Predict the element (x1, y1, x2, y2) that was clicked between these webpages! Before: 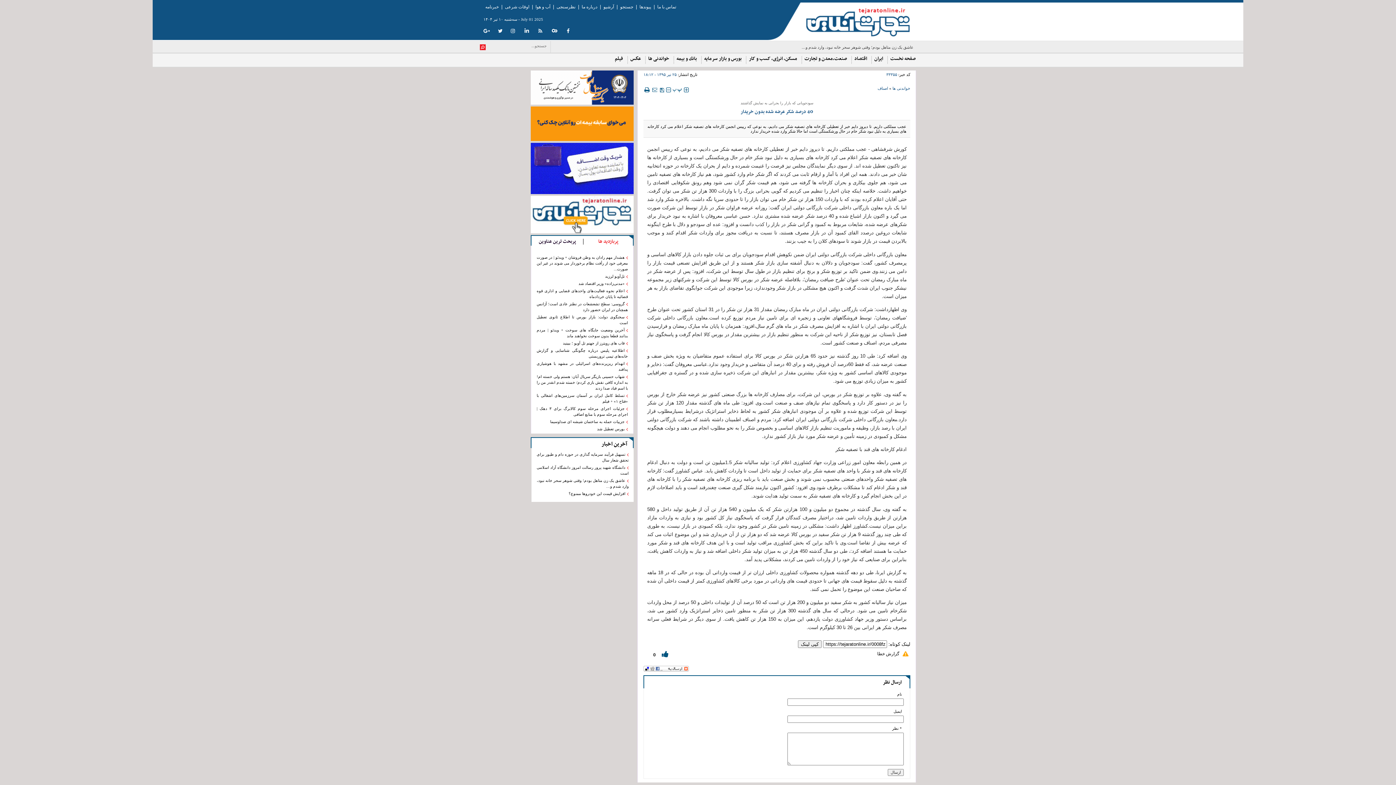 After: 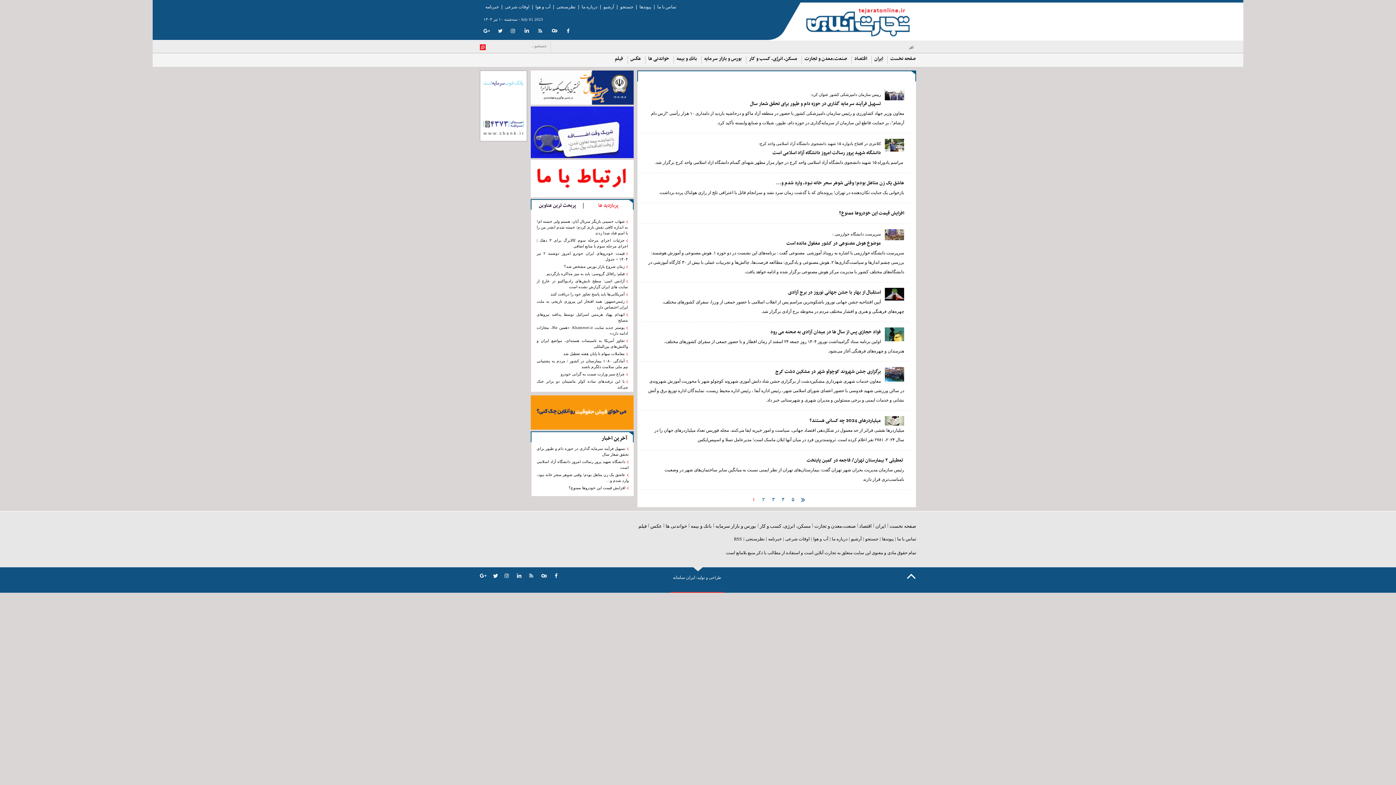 Action: bbox: (877, 86, 888, 90) label: اصناف